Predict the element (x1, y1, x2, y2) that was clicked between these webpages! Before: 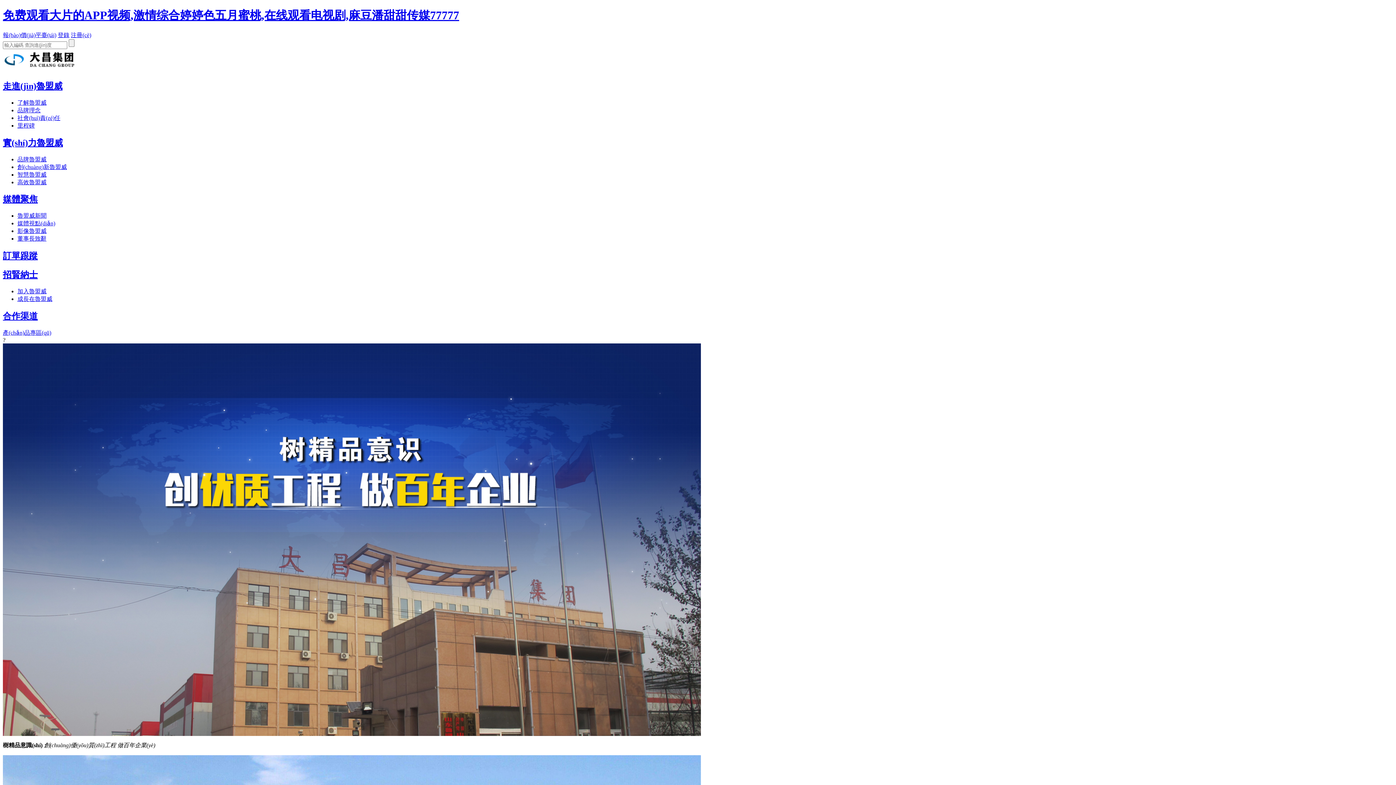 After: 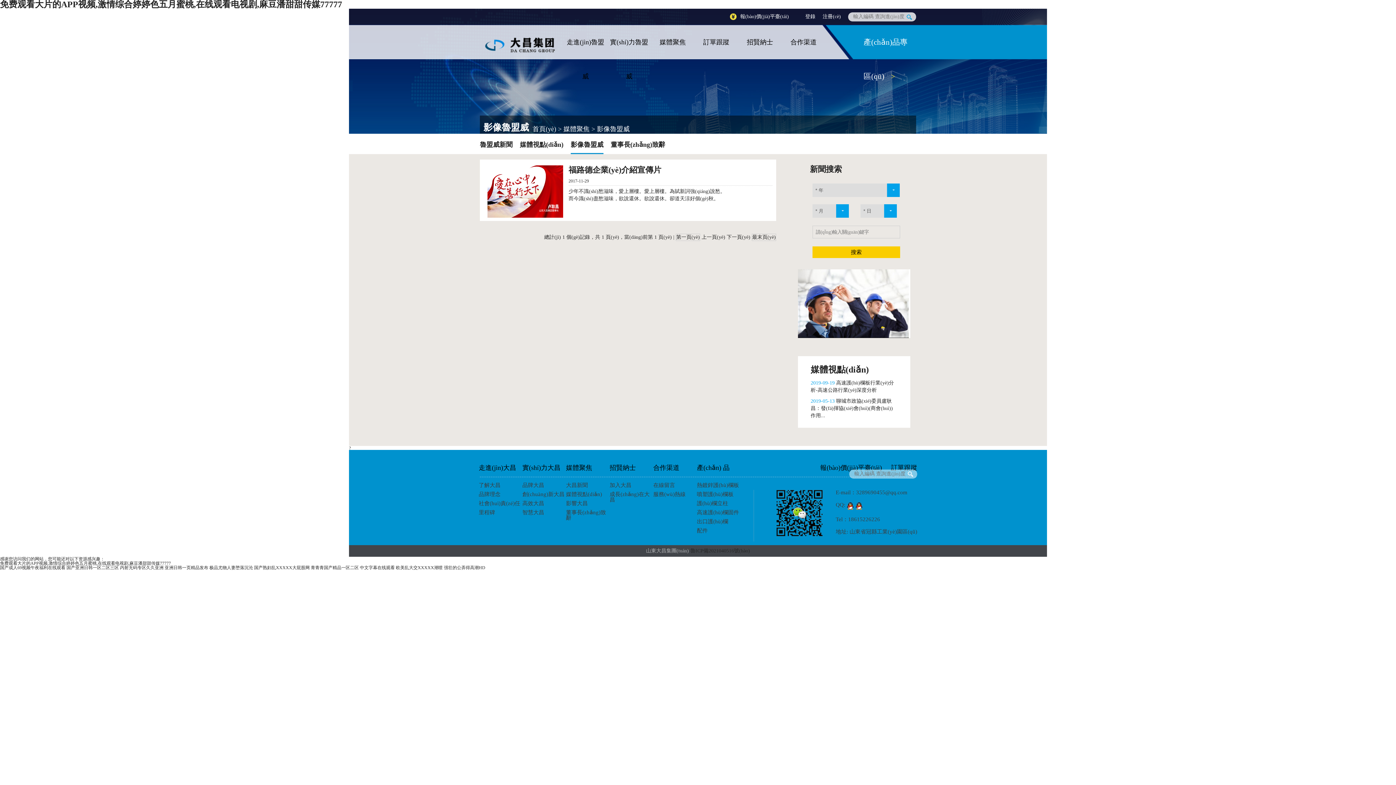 Action: bbox: (17, 228, 46, 234) label: 影像魯盟威